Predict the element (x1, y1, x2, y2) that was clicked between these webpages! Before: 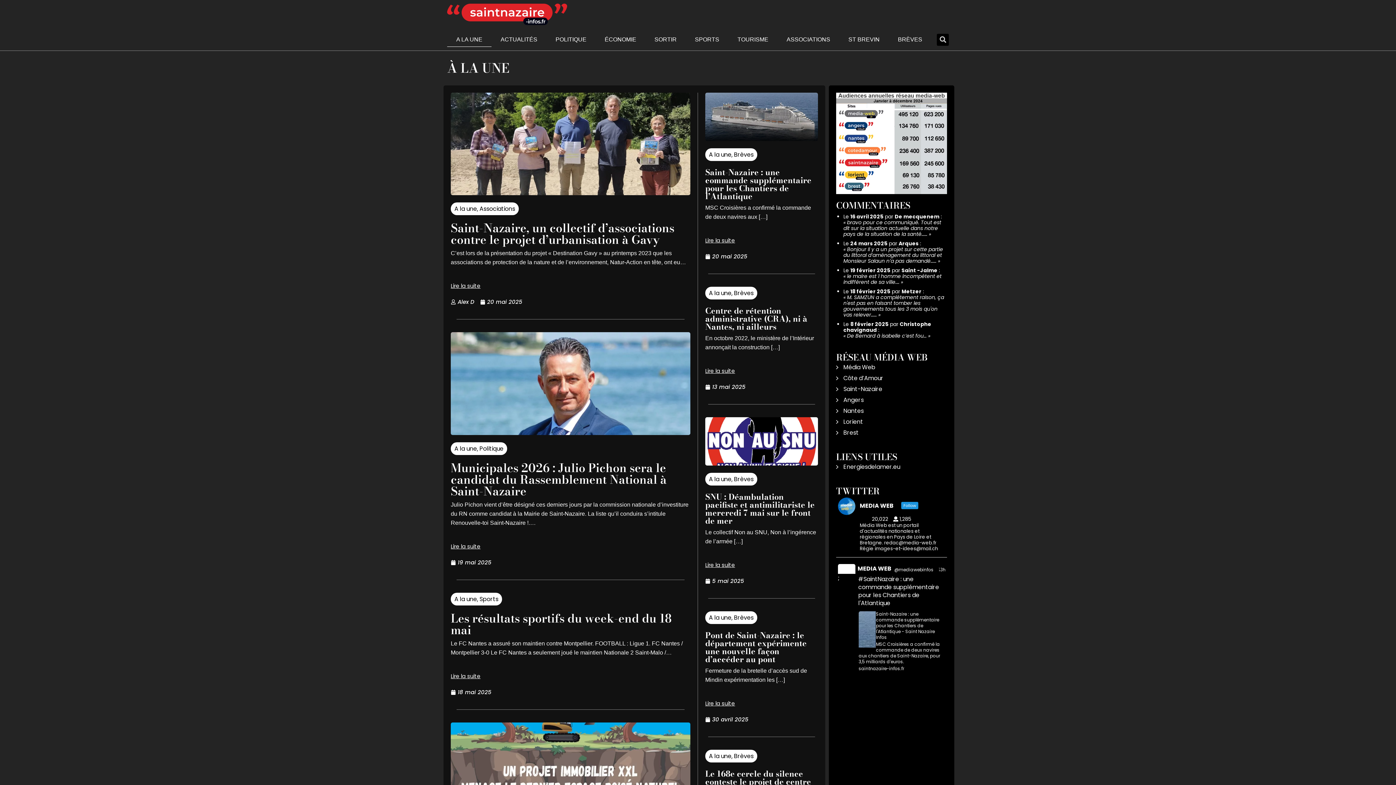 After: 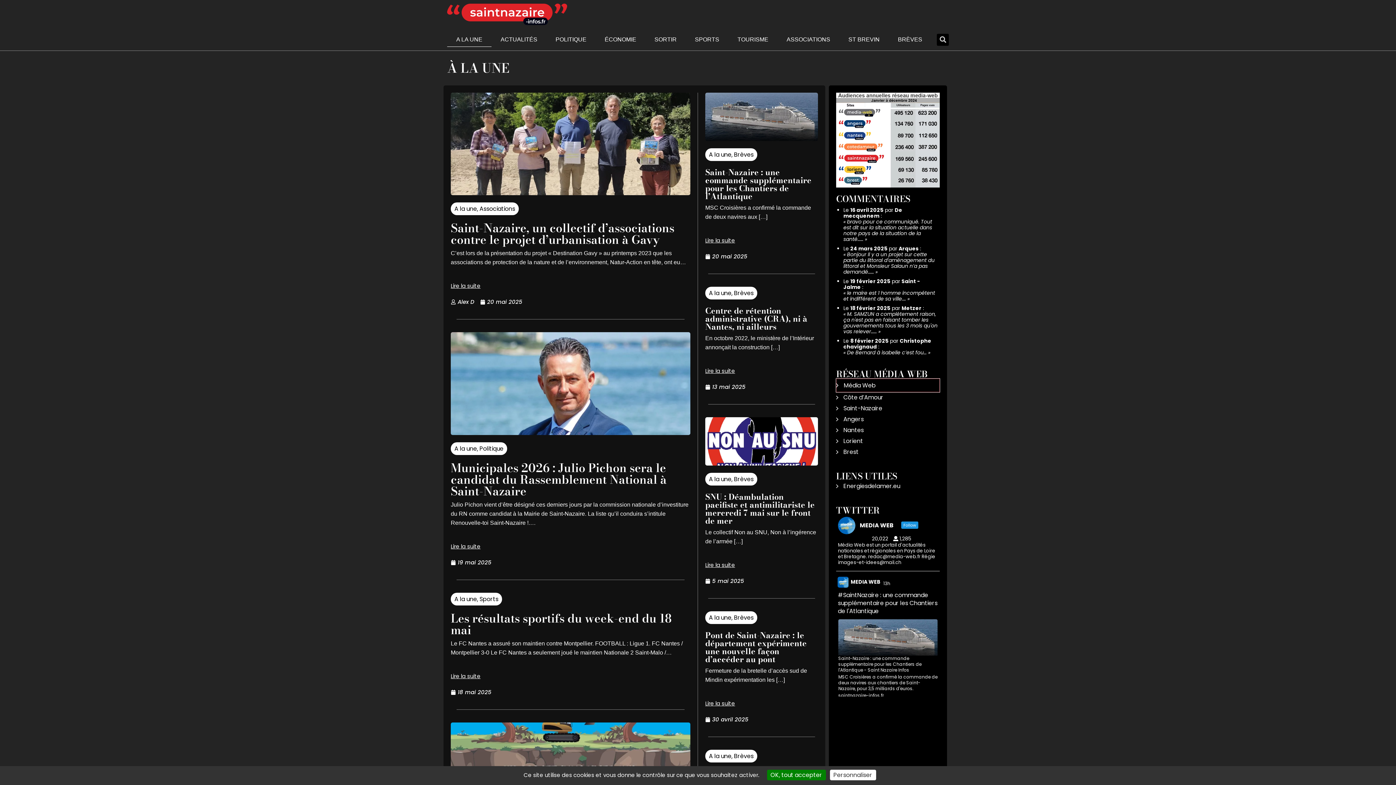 Action: label: Média Web bbox: (836, 362, 947, 373)